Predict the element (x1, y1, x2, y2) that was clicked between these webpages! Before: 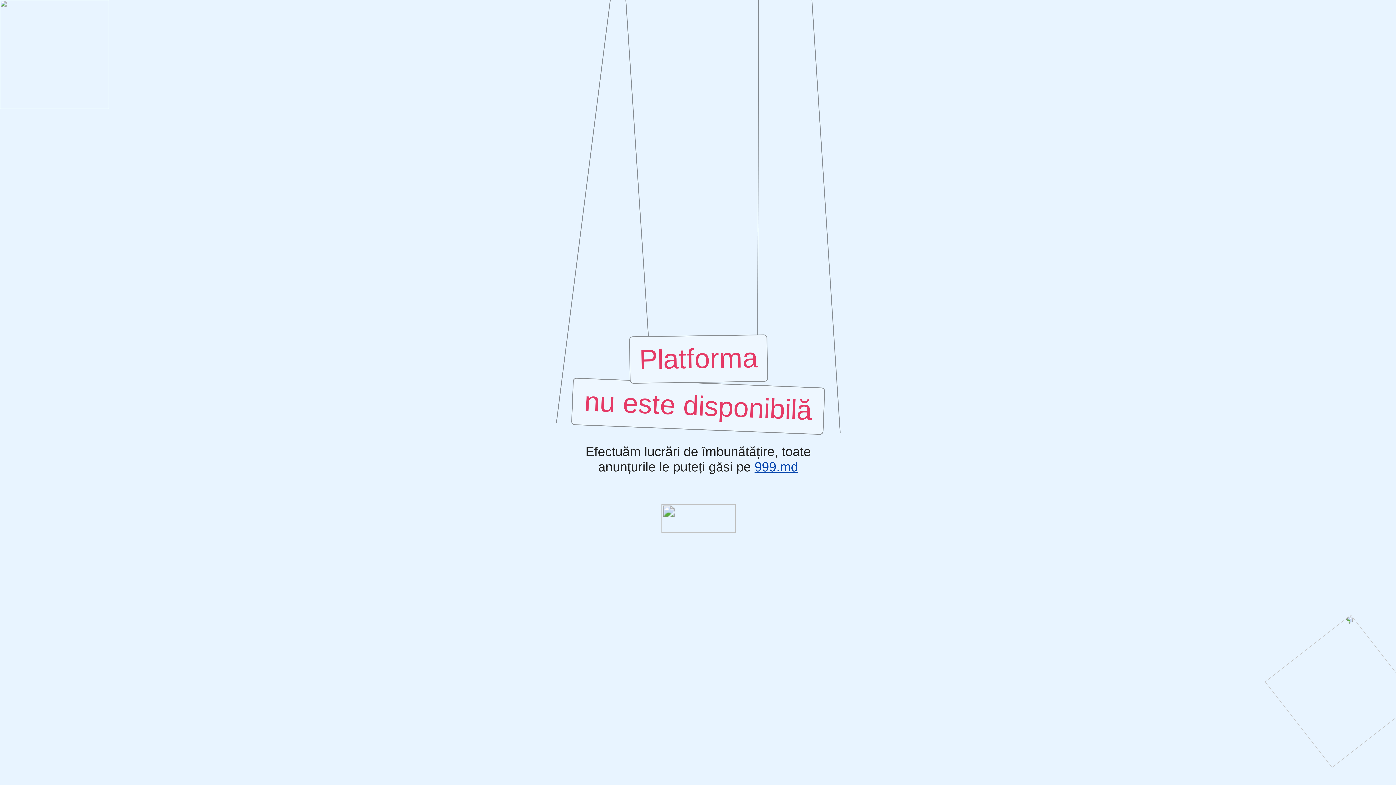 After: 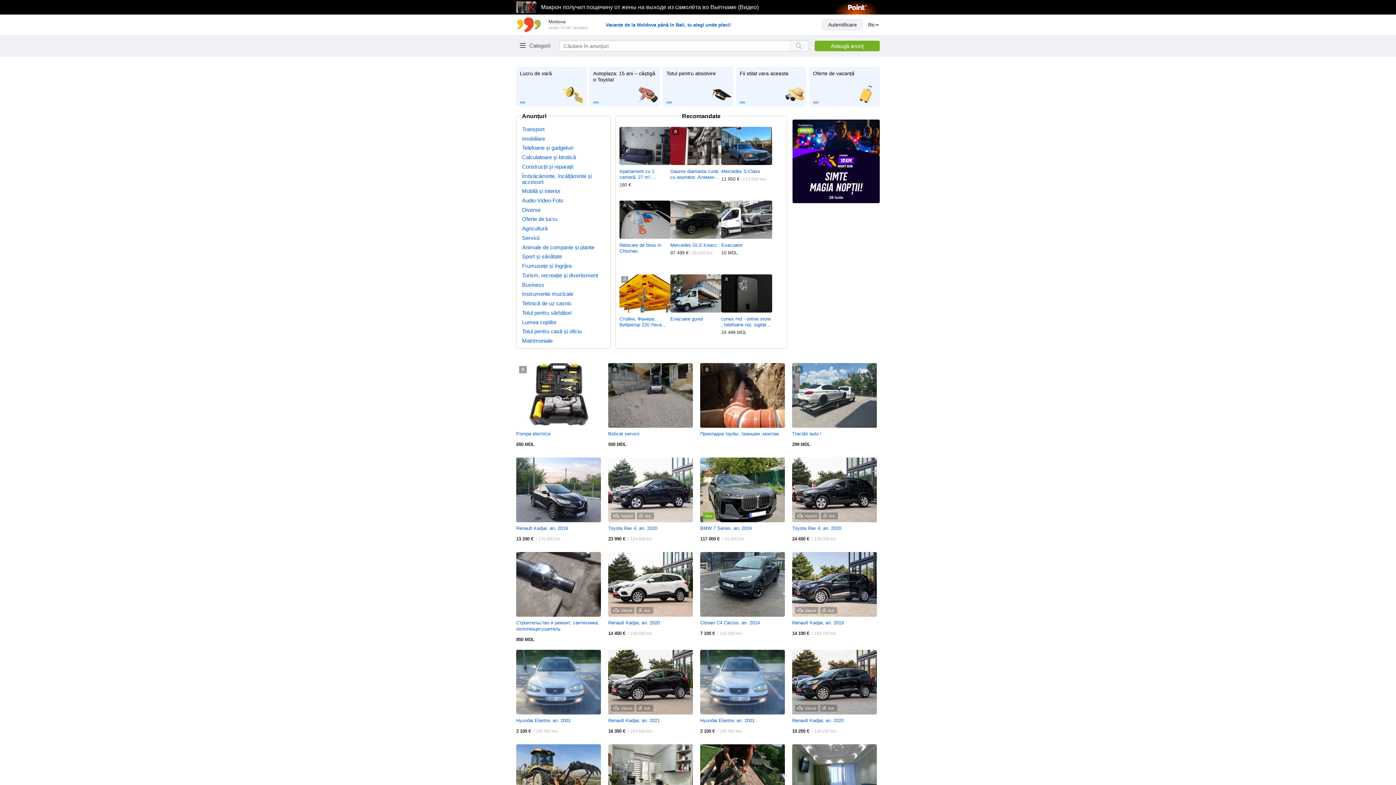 Action: bbox: (754, 460, 798, 474) label: 999.md